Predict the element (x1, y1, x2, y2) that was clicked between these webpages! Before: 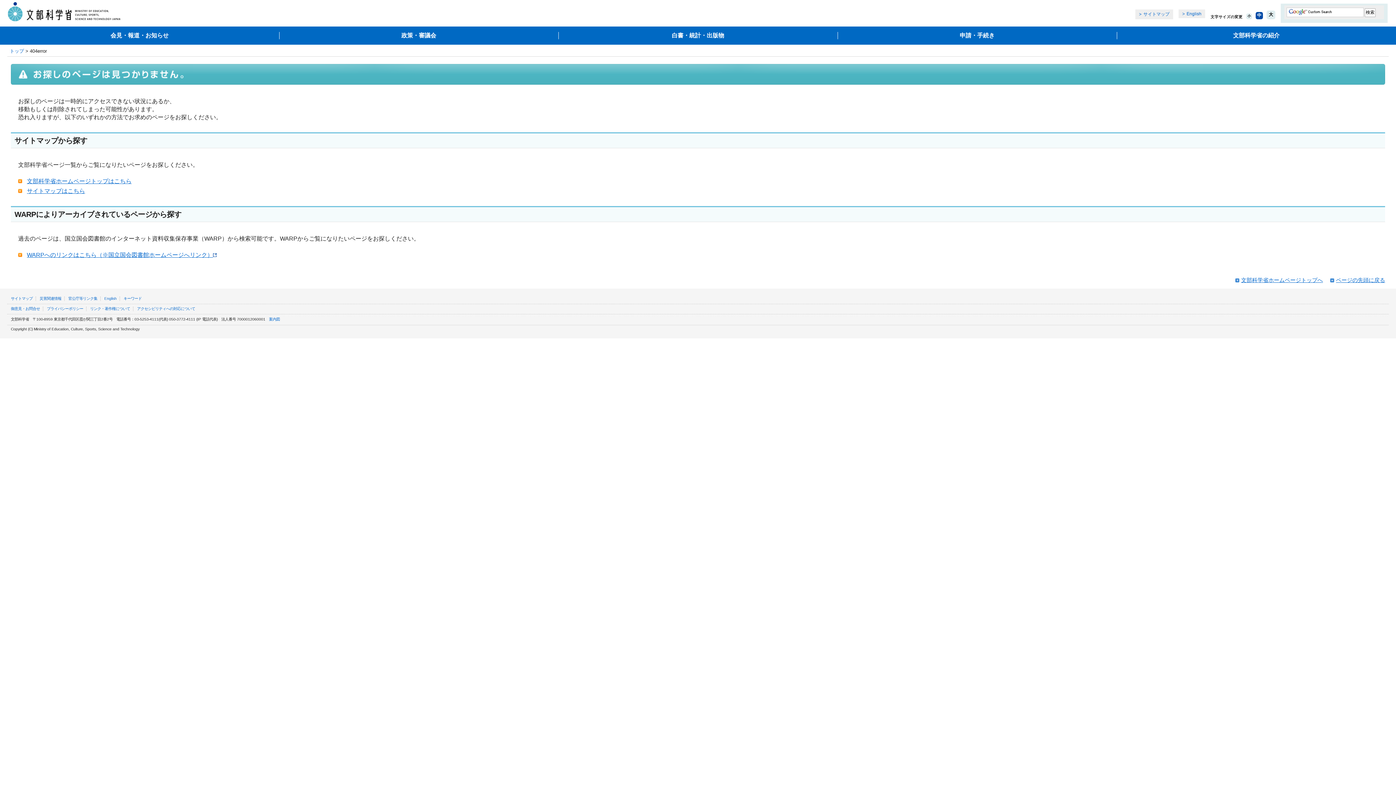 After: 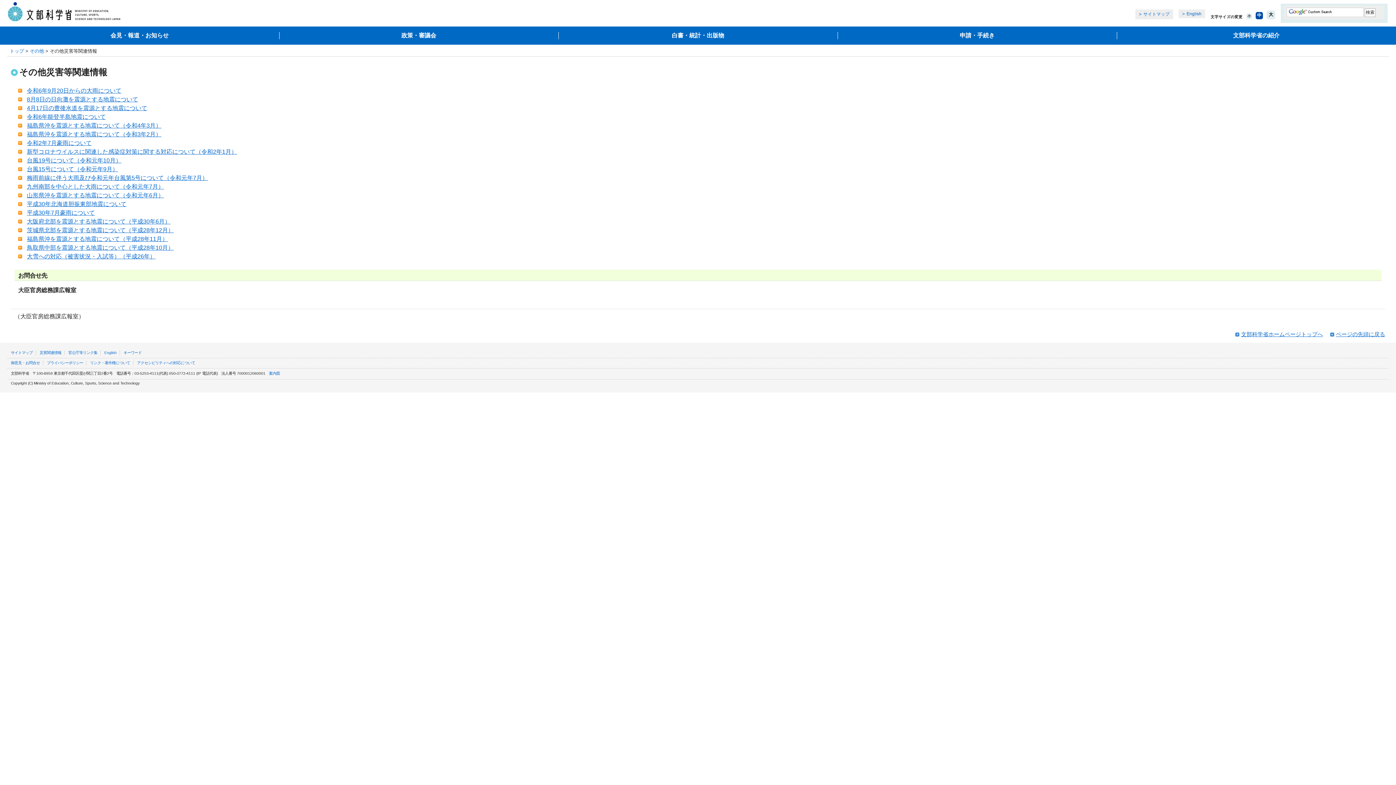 Action: label: 災害関連情報 bbox: (39, 296, 61, 300)